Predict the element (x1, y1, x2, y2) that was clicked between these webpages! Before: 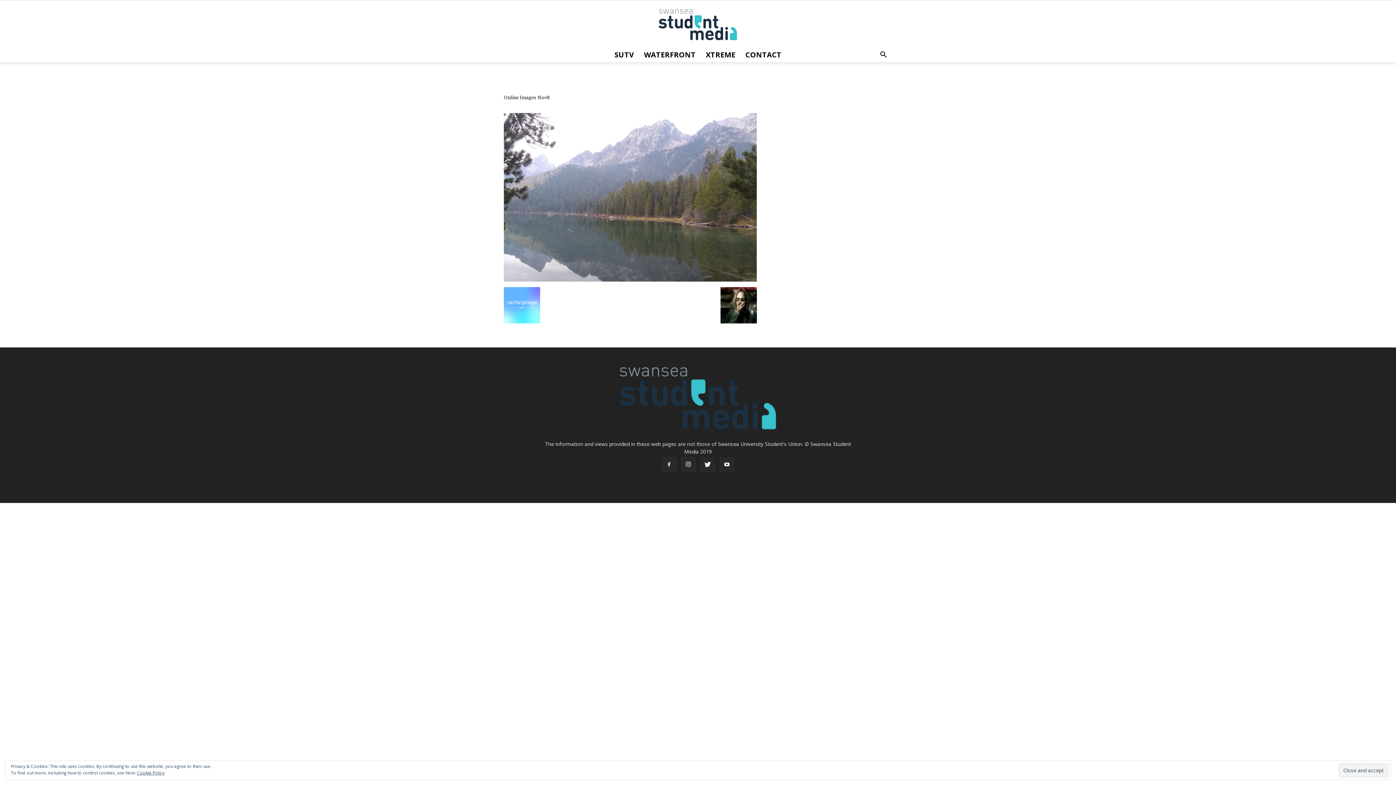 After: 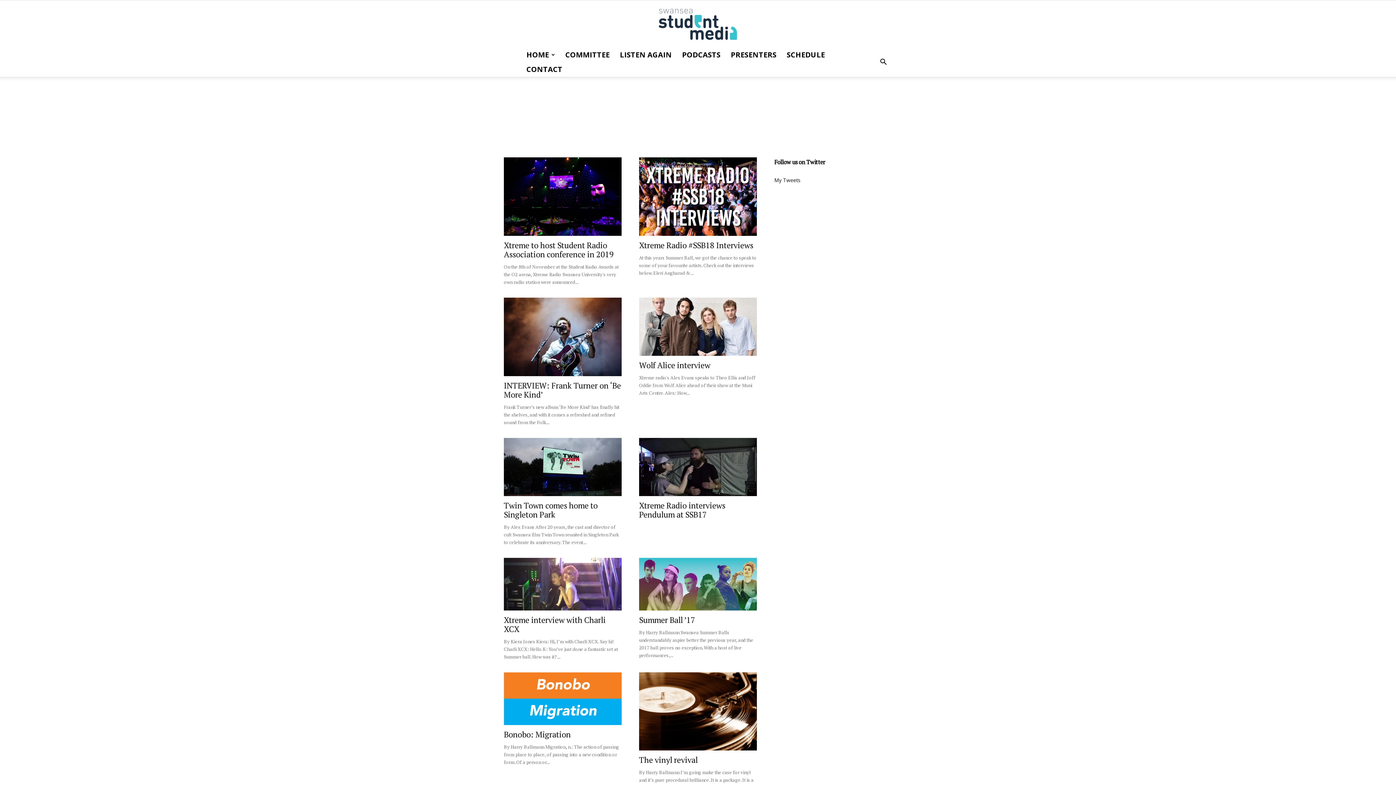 Action: label: XTREME bbox: (700, 47, 740, 62)